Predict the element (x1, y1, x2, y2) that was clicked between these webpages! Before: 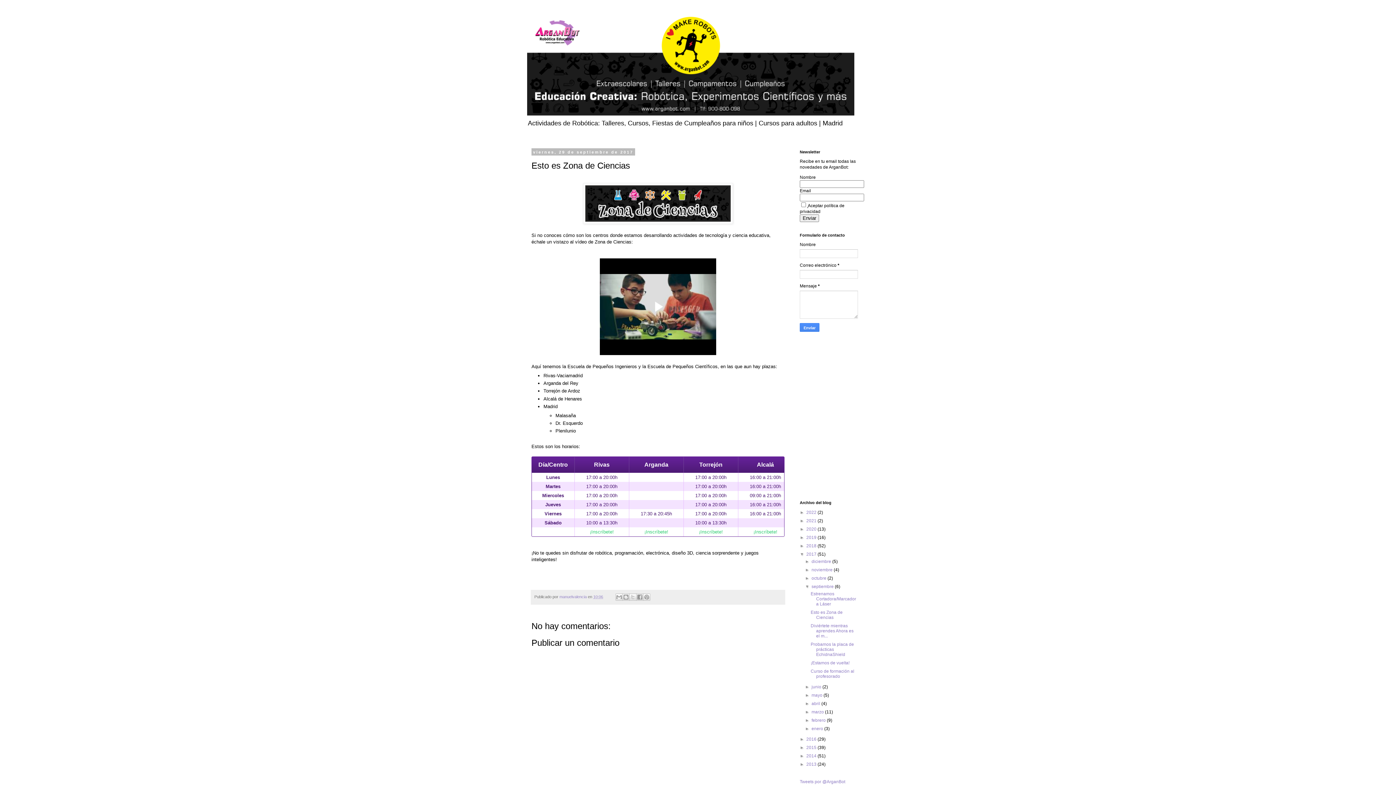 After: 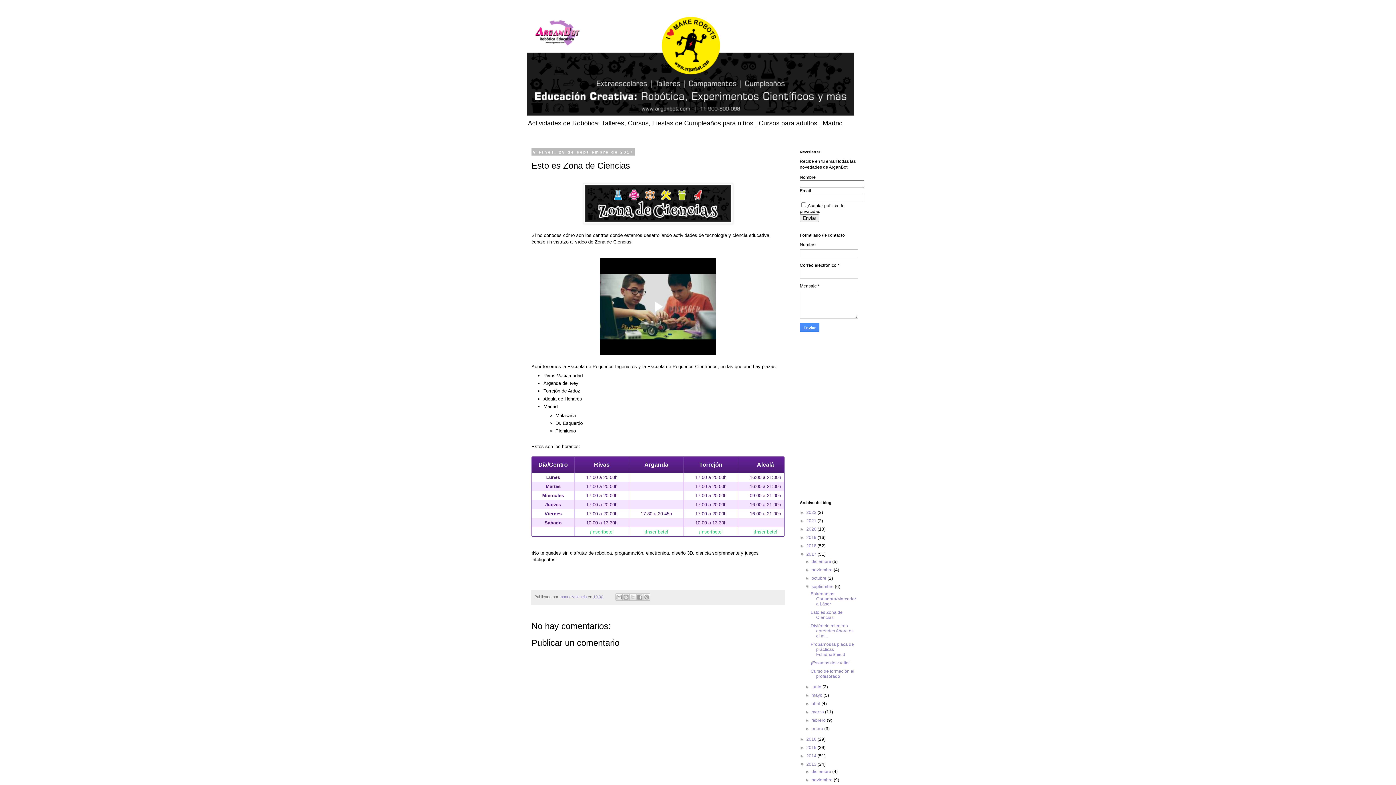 Action: bbox: (800, 762, 806, 767) label: ►  